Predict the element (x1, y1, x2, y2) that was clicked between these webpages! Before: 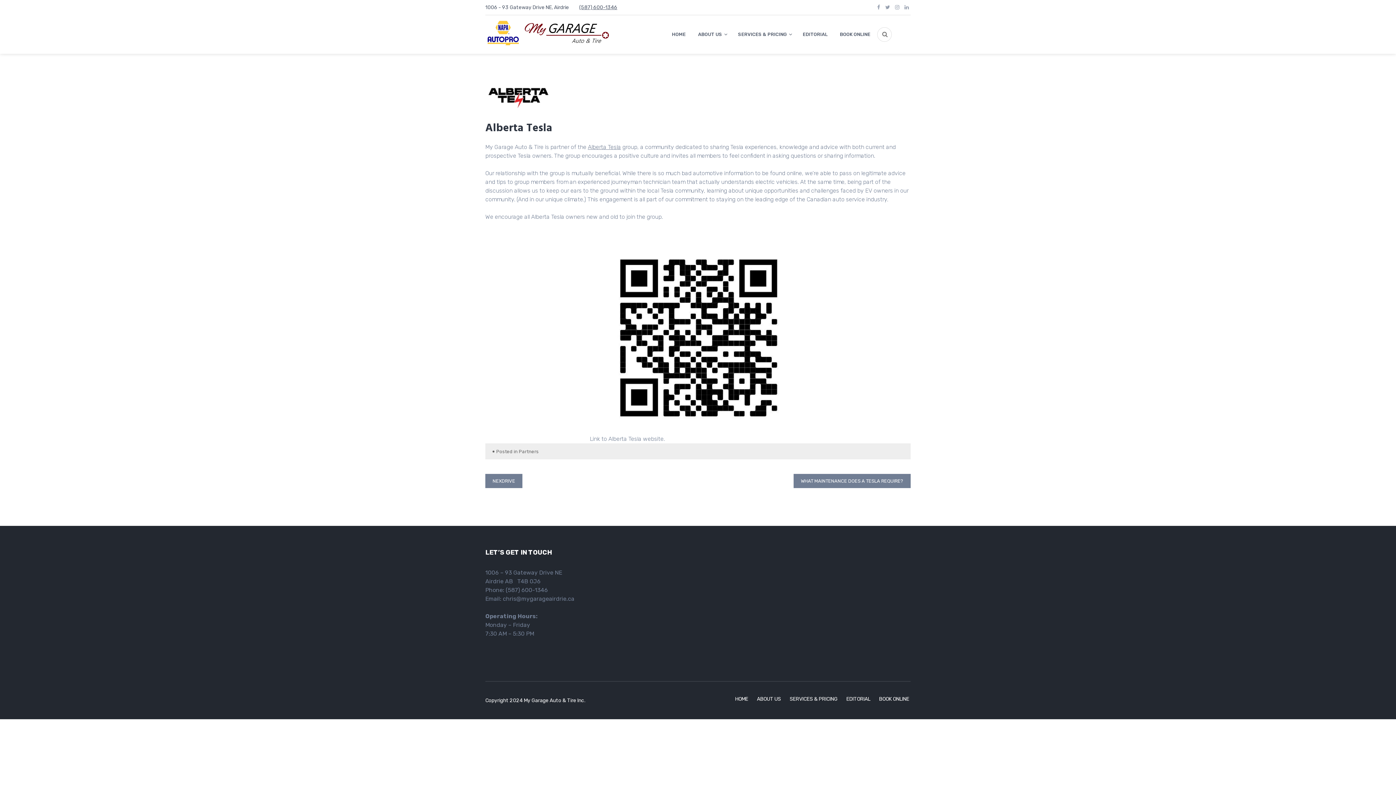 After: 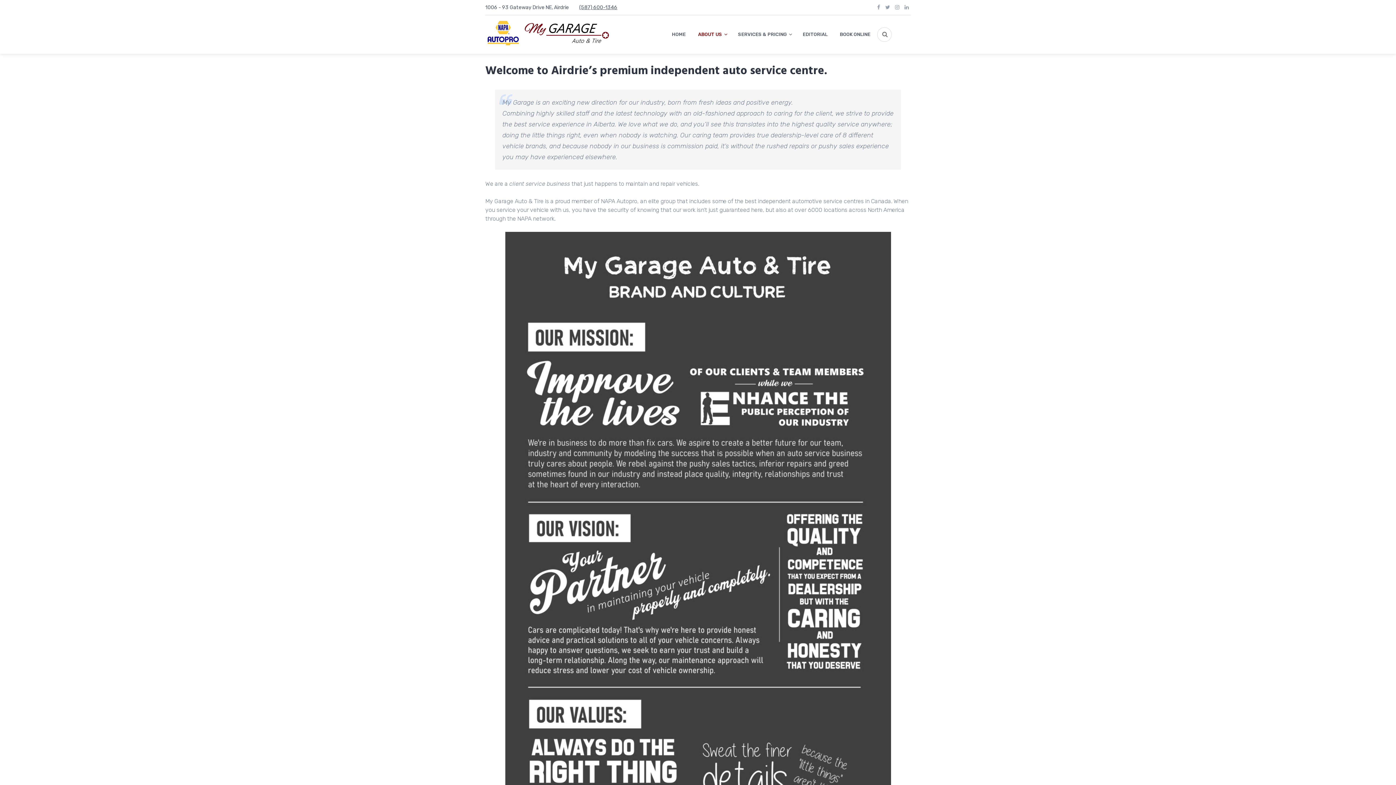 Action: bbox: (753, 695, 784, 703) label: ABOUT US